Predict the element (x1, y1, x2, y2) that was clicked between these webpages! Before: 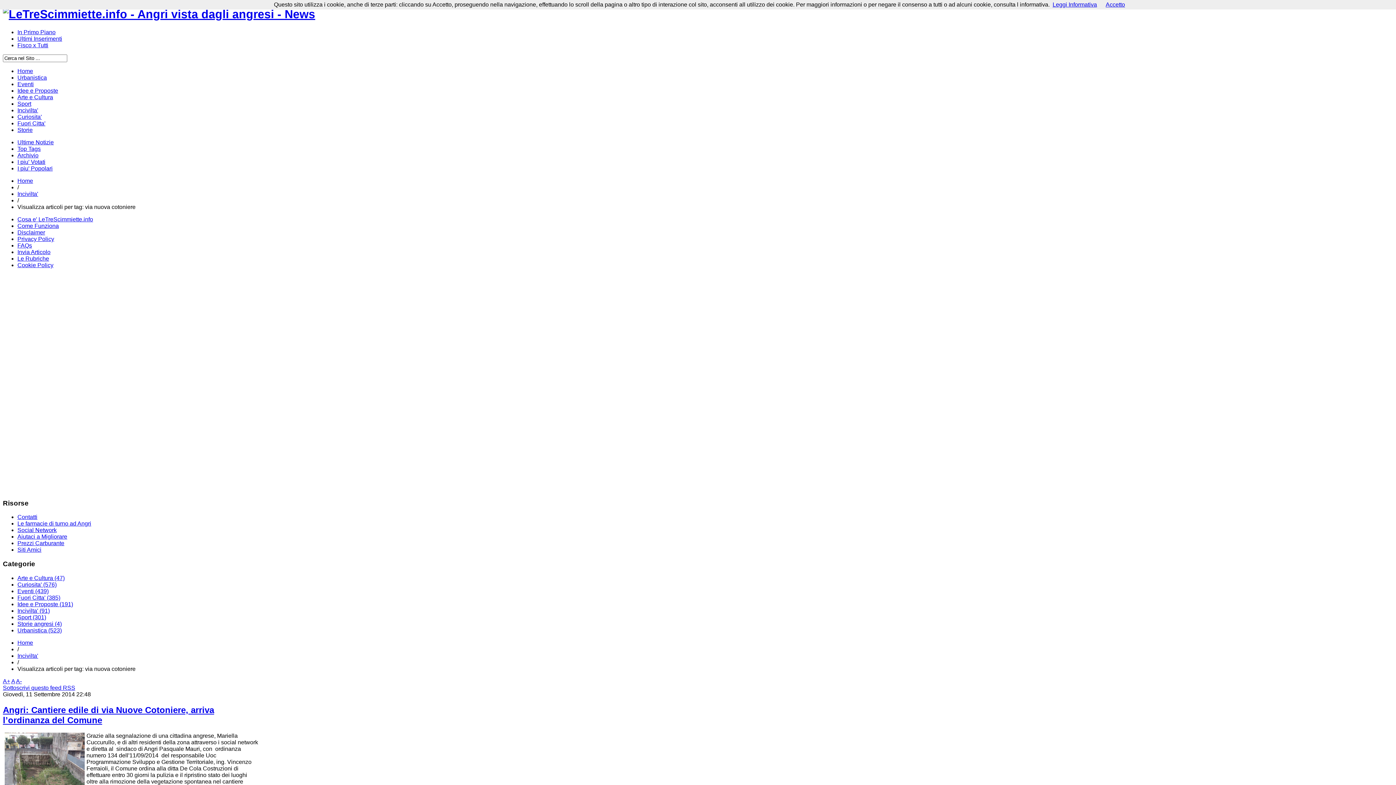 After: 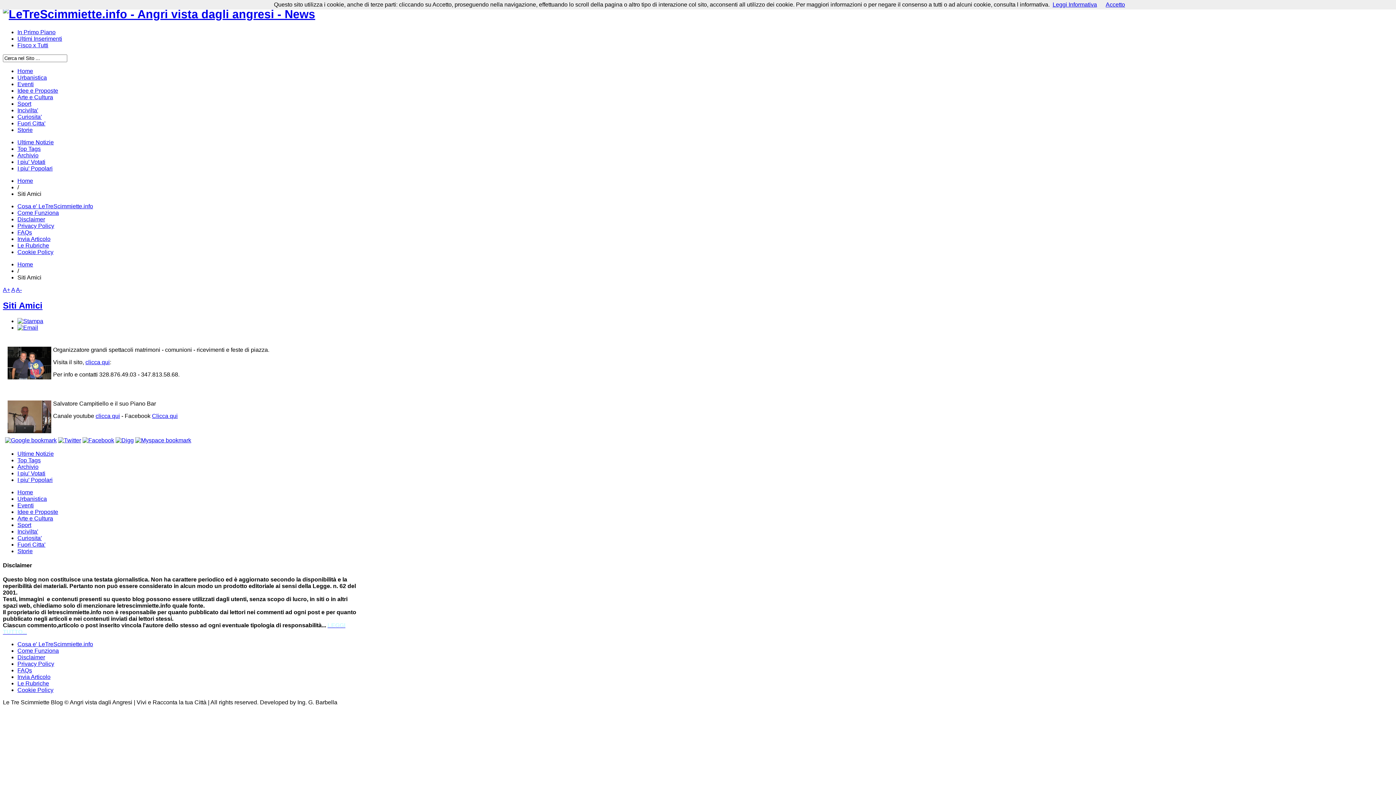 Action: bbox: (17, 547, 41, 553) label: Siti Amici